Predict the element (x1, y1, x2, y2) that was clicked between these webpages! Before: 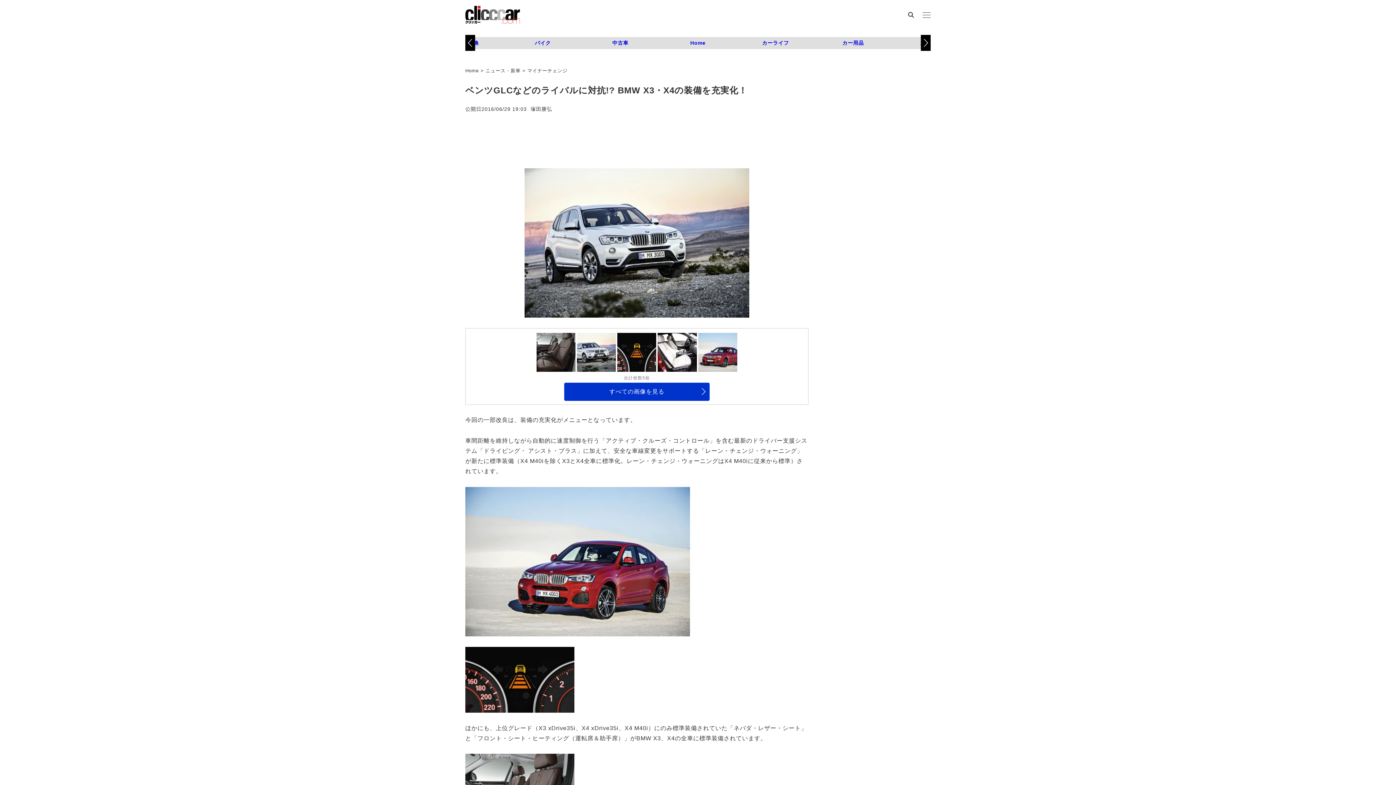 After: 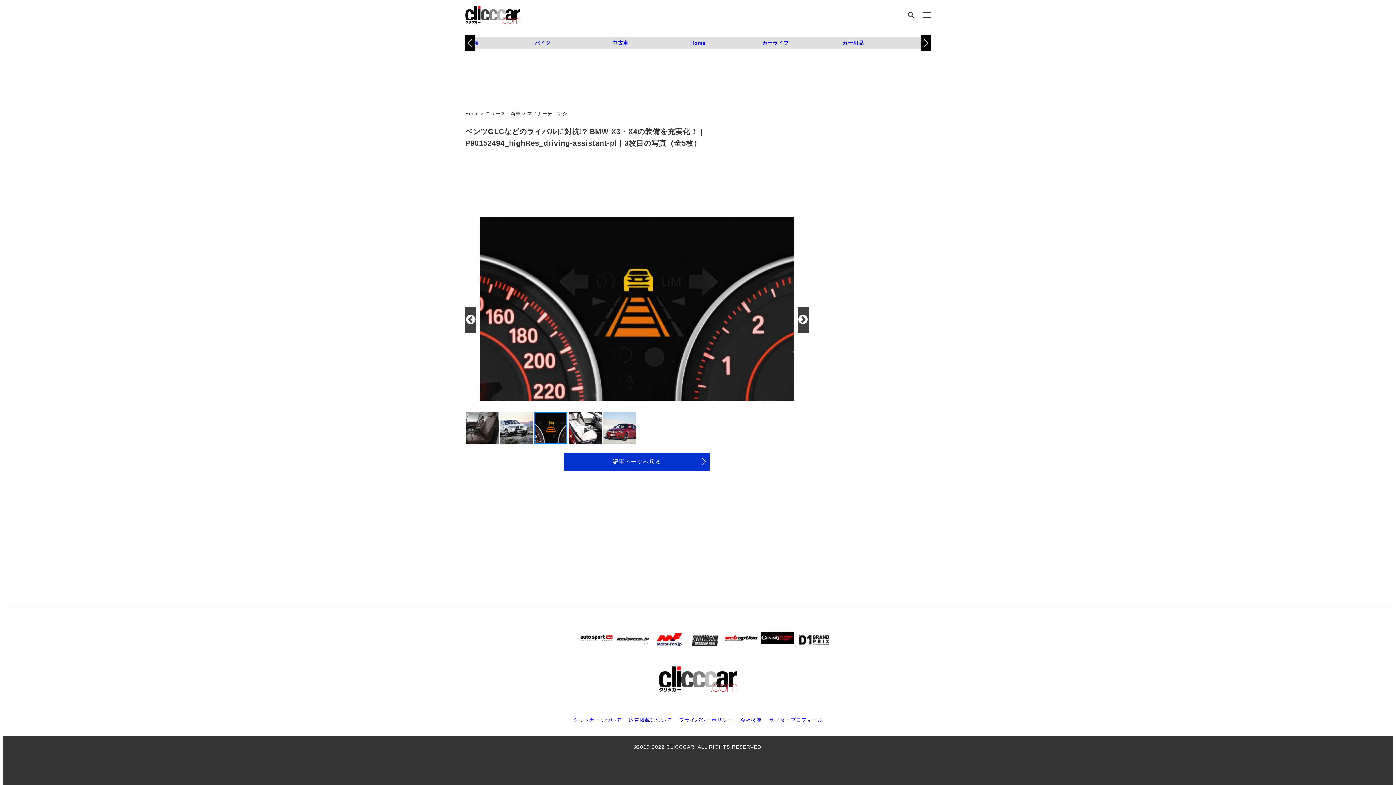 Action: bbox: (617, 332, 656, 371)